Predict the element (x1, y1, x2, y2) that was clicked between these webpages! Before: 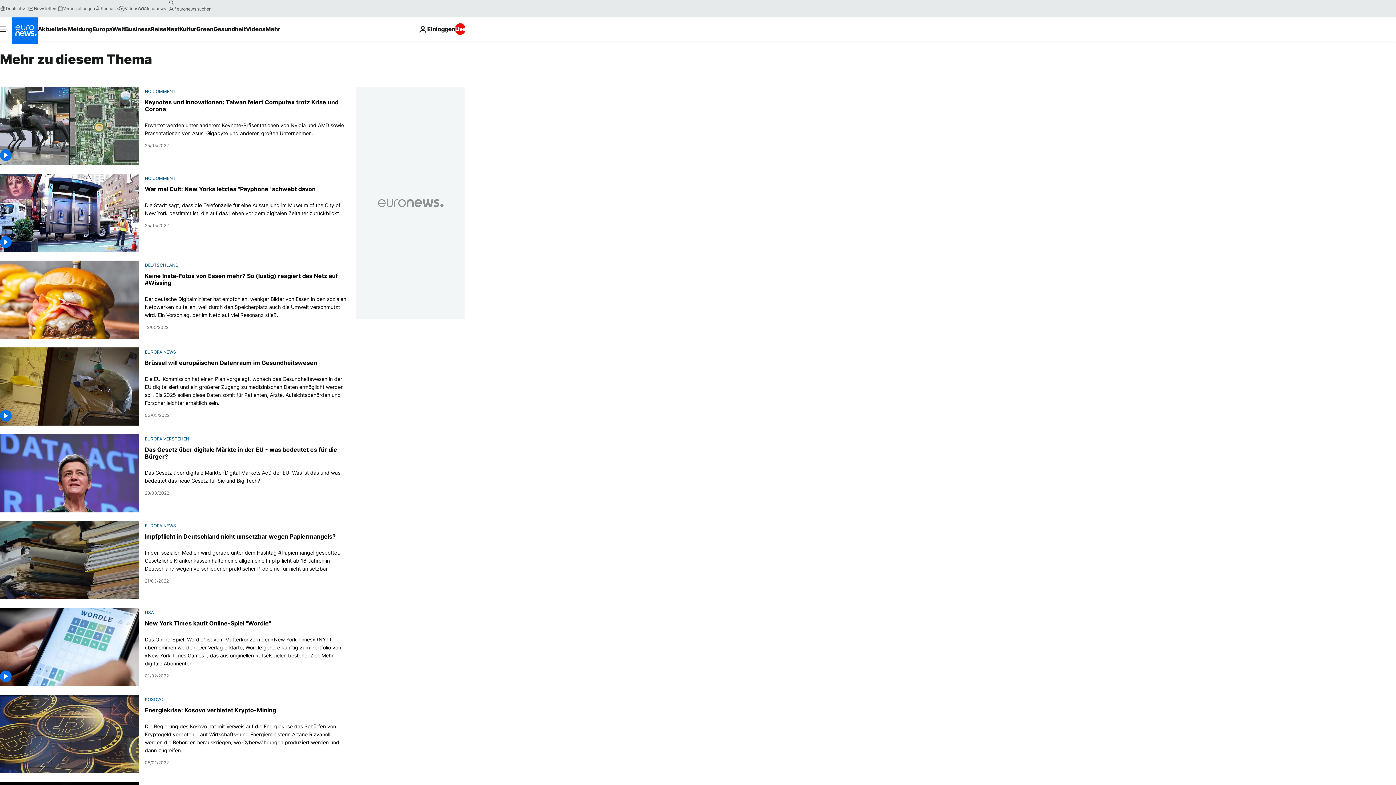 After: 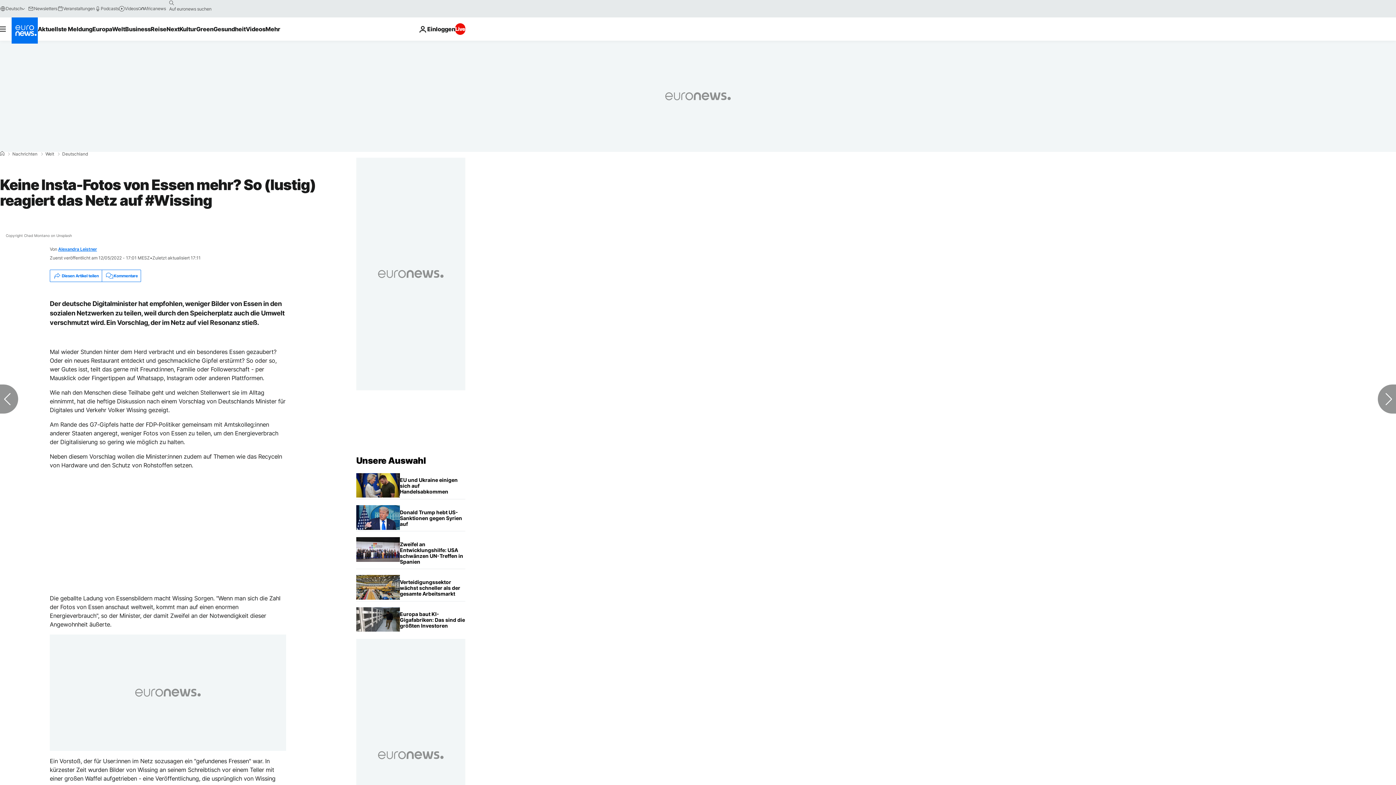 Action: bbox: (144, 272, 347, 286) label: Keine Insta-Fotos von Essen mehr? So (lustig) reagiert das Netz auf #Wissing